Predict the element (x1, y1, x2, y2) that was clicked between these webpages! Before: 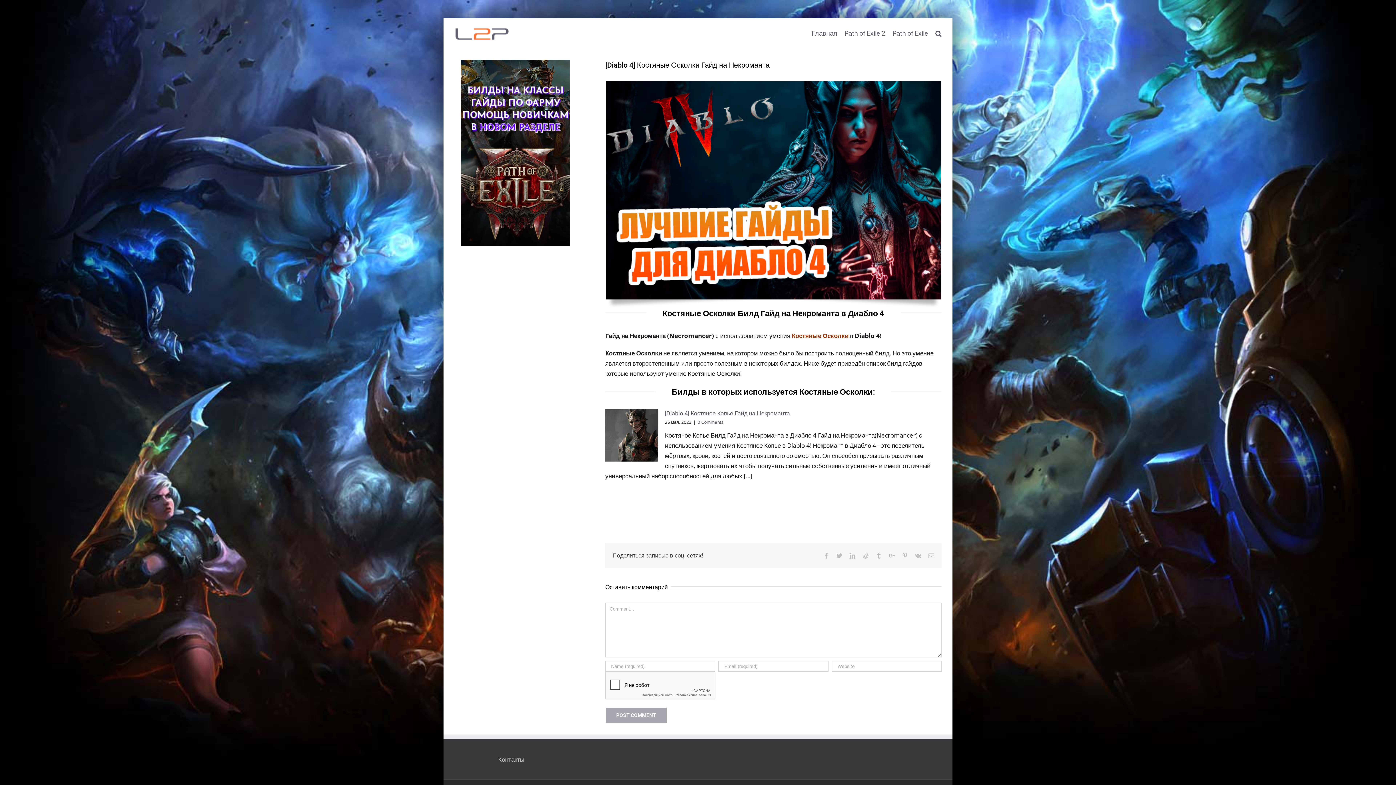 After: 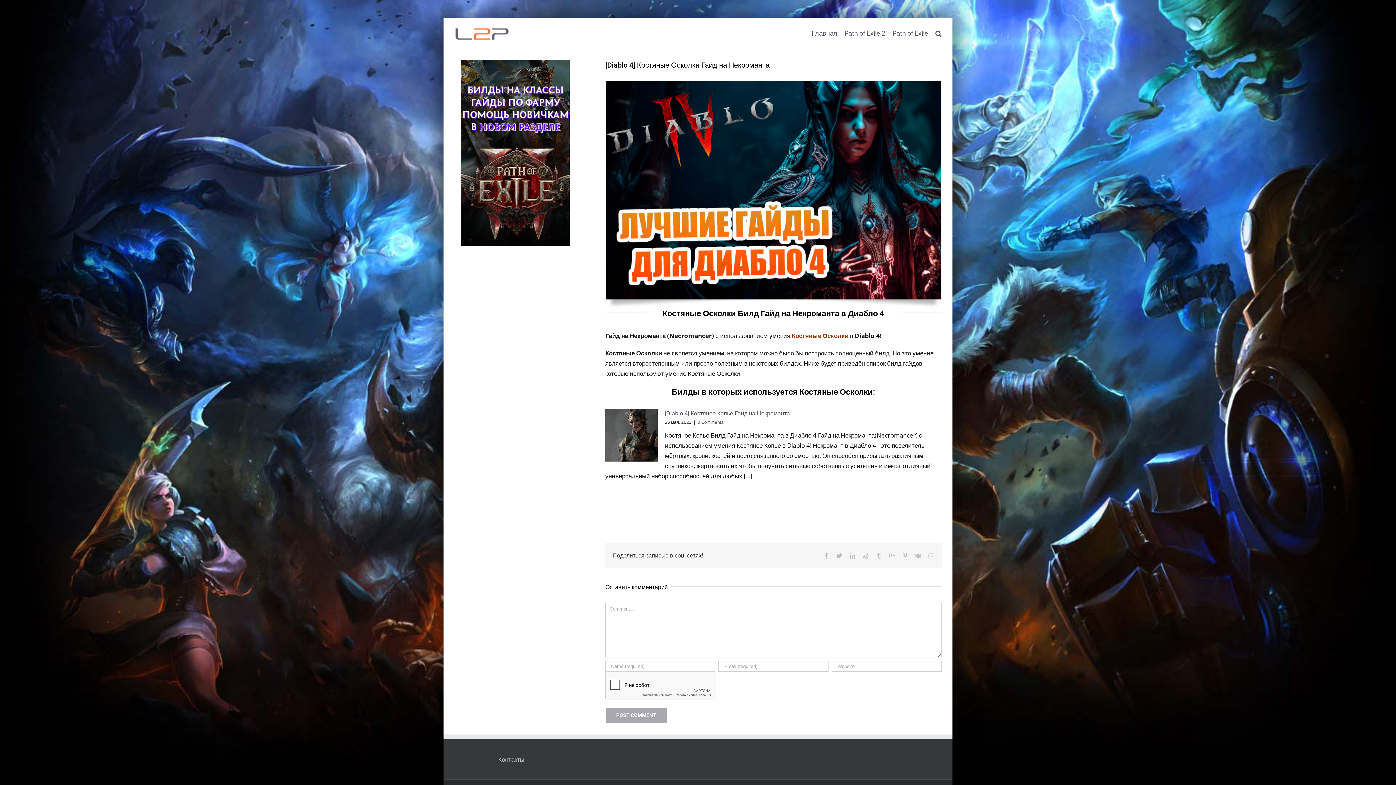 Action: label: Email bbox: (928, 553, 934, 558)